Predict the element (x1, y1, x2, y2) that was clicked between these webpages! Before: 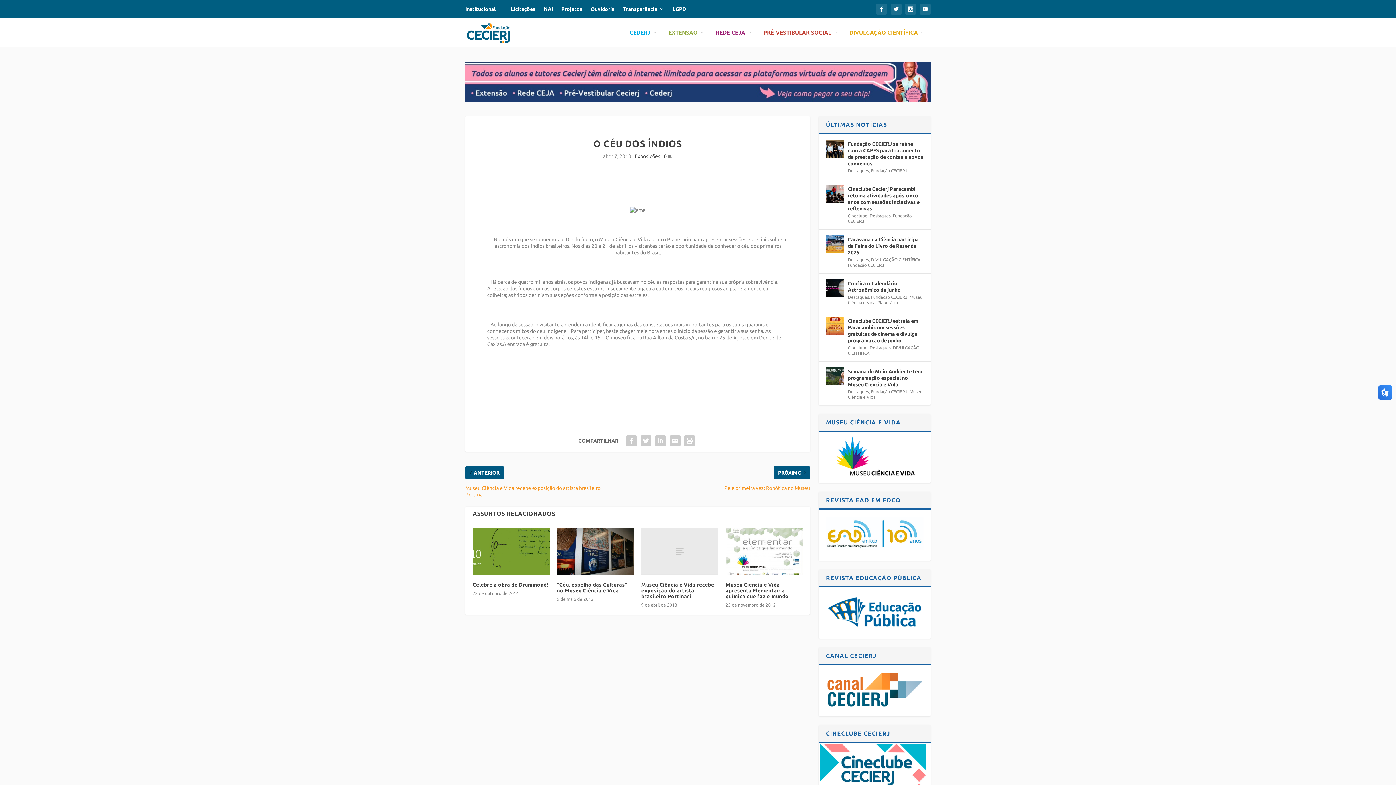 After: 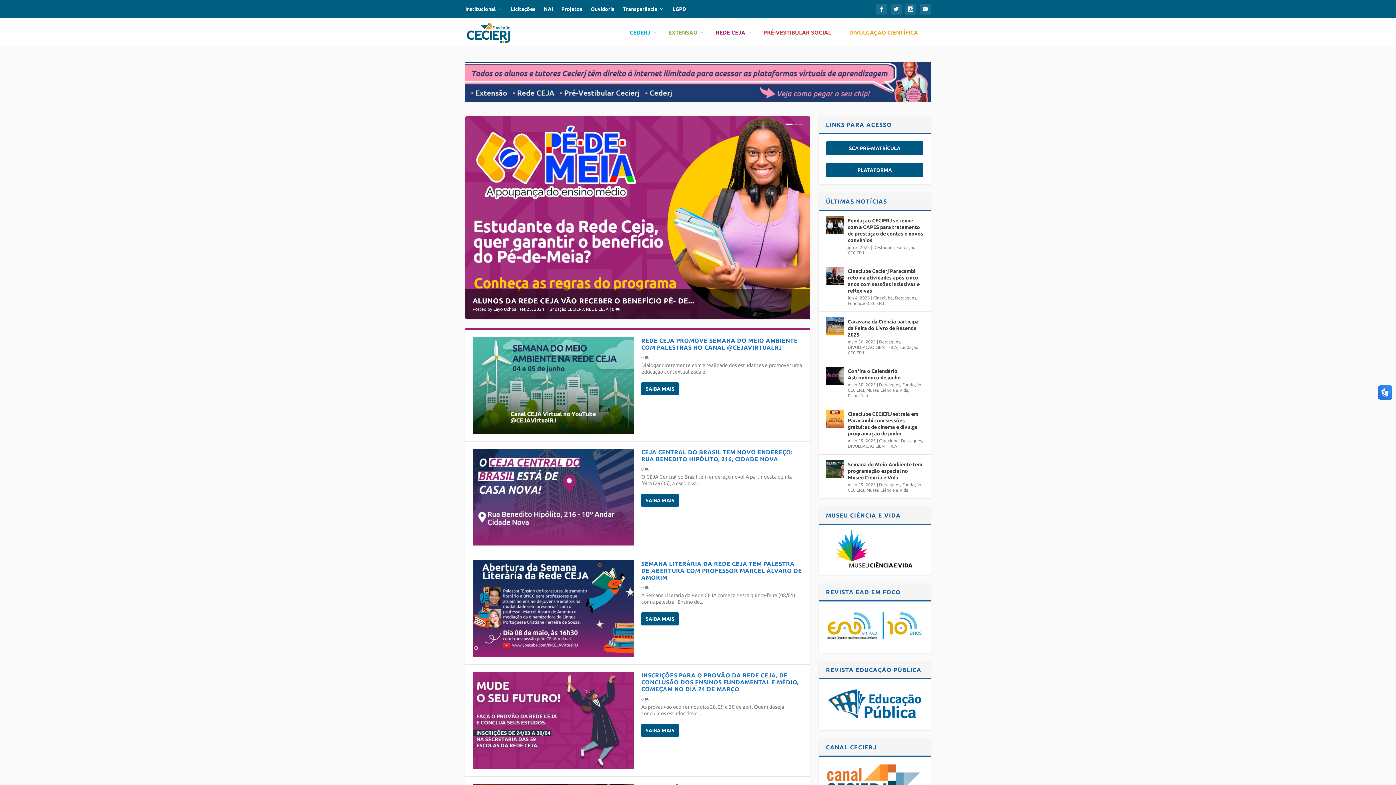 Action: label: REDE CEJA bbox: (716, 29, 752, 47)